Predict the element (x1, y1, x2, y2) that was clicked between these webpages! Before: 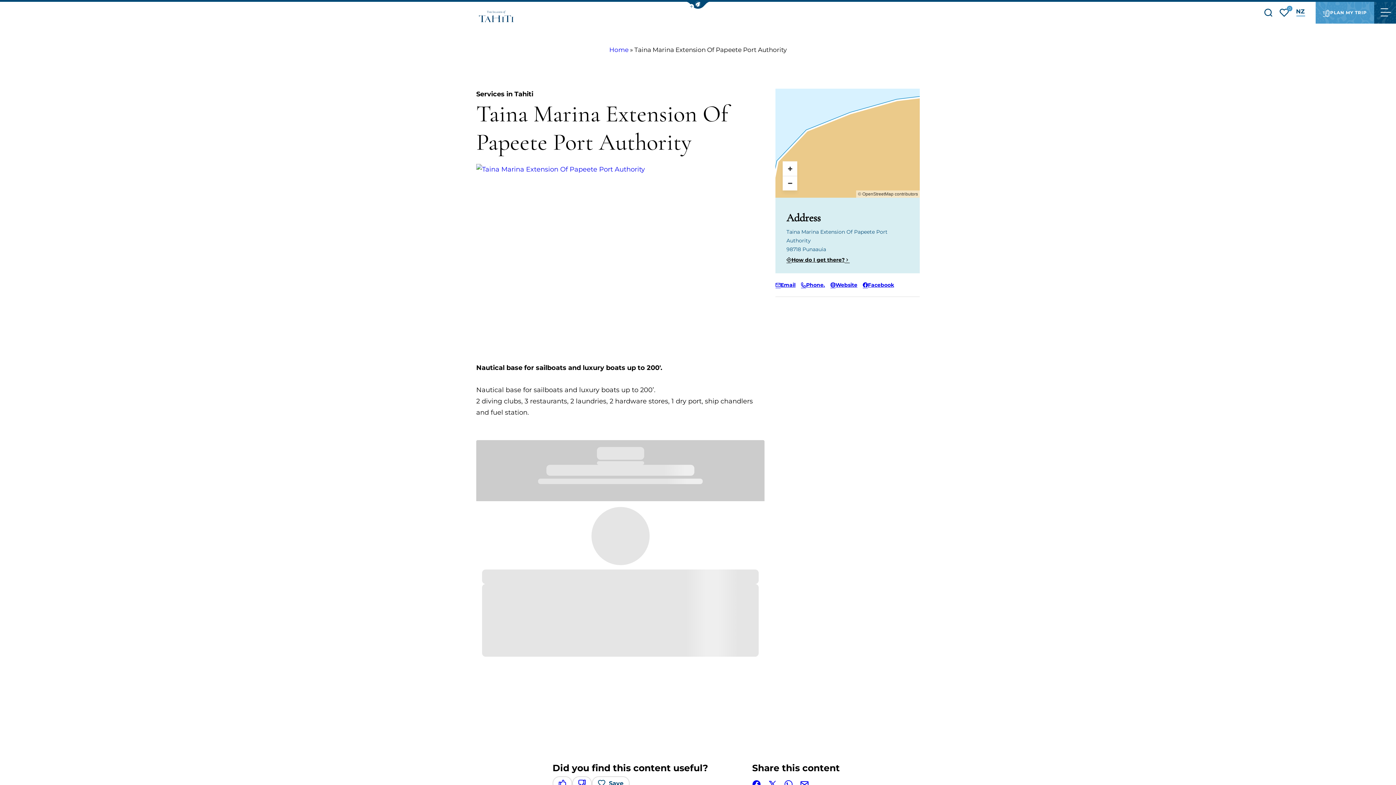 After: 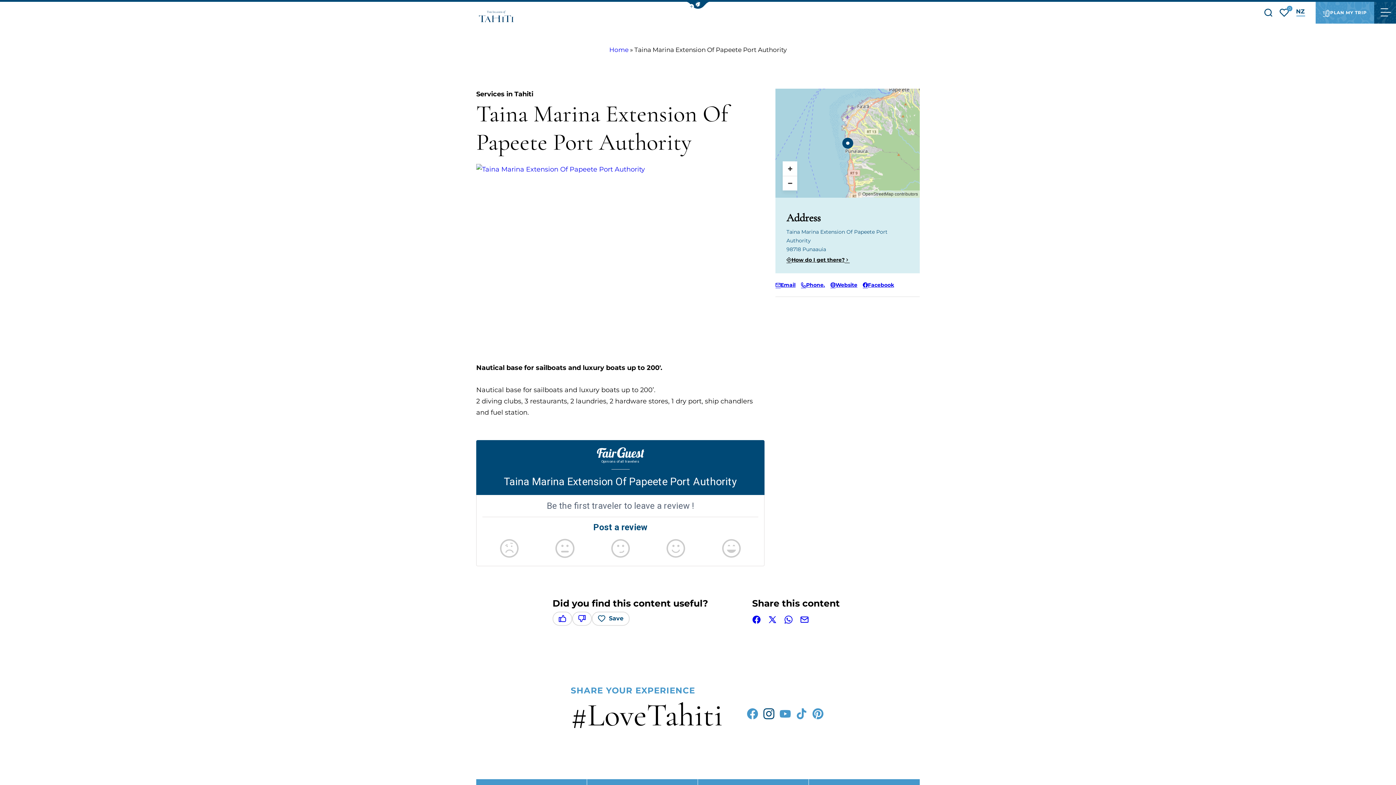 Action: label: Follow us on Instagram bbox: (763, 570, 774, 584)